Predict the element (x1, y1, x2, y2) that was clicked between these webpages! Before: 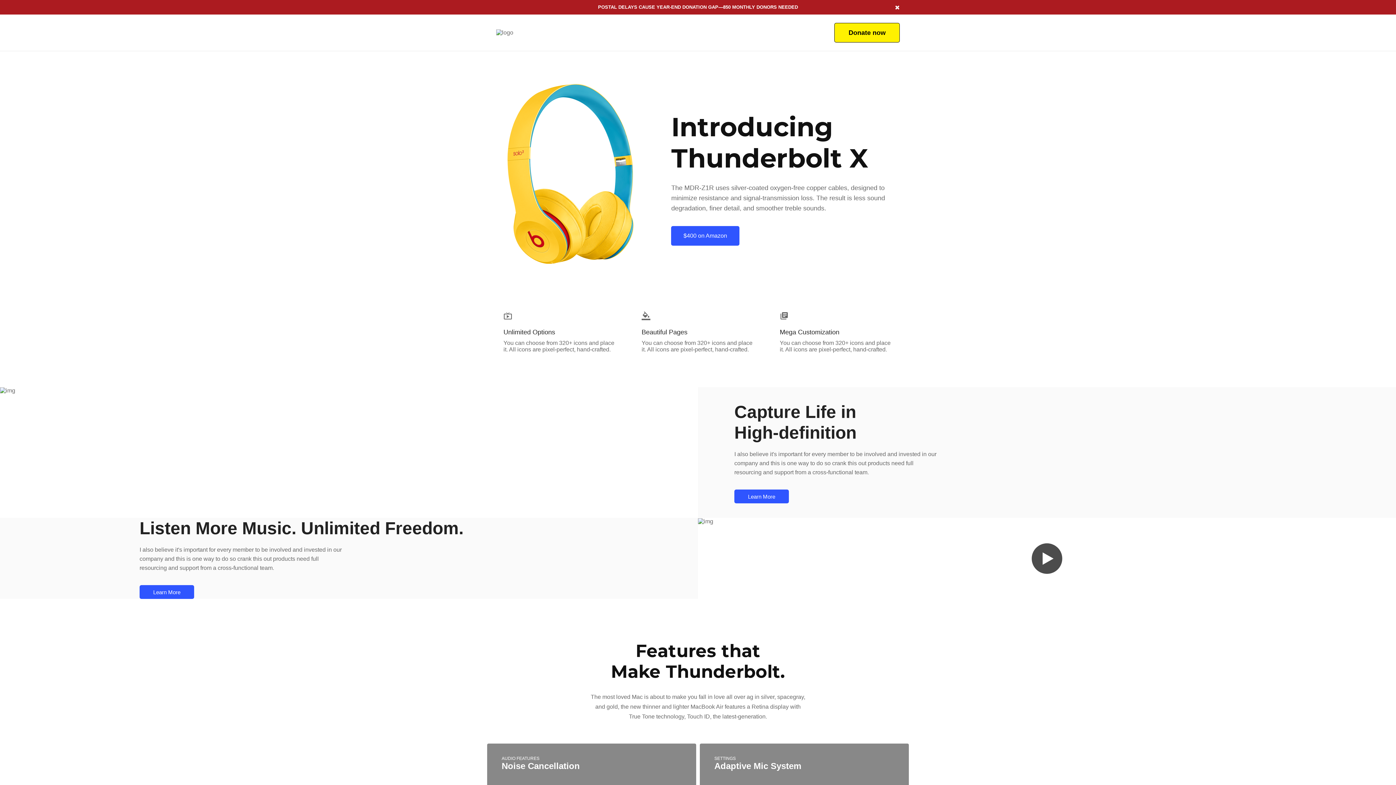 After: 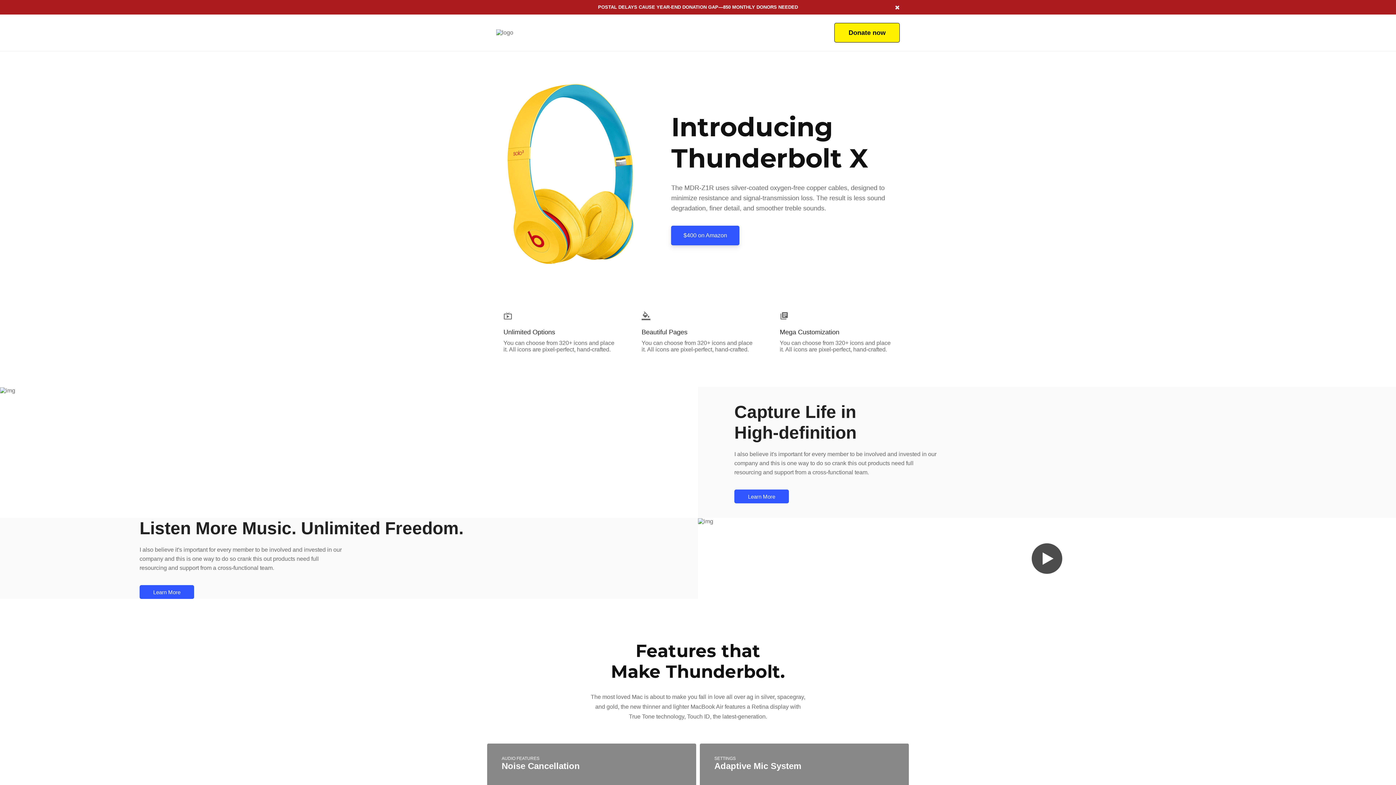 Action: bbox: (671, 226, 739, 245) label: $400 on Amazon